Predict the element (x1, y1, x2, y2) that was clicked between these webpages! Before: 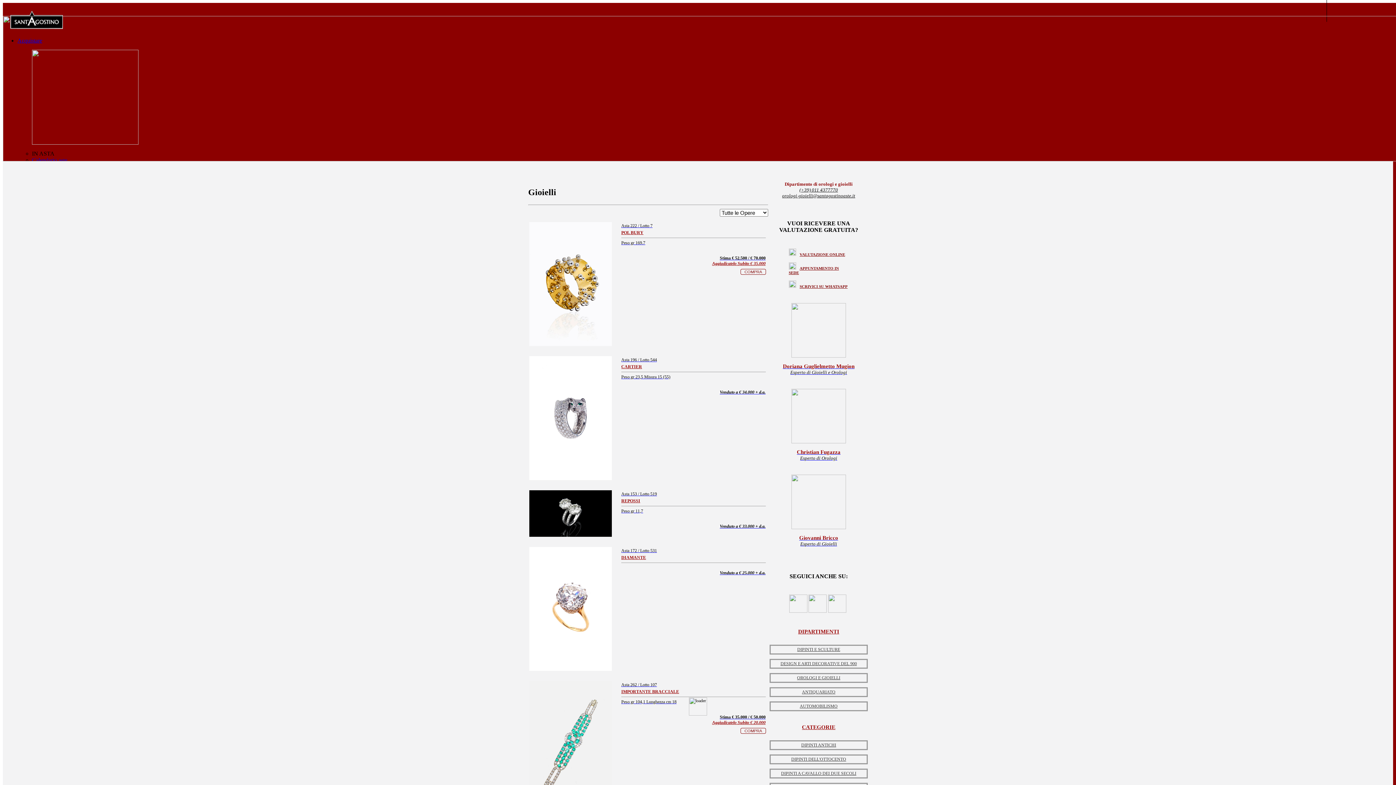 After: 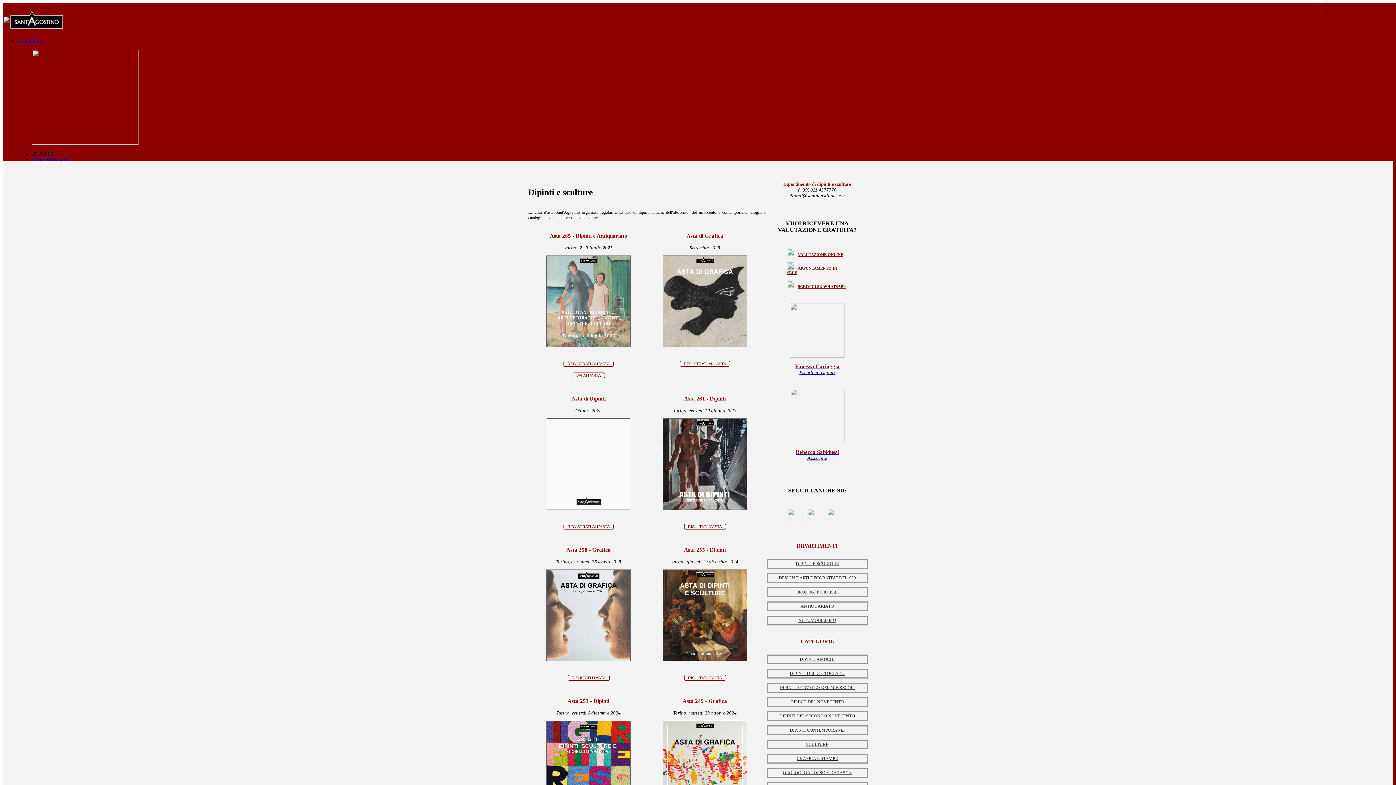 Action: label: DIPINTI E SCULTURE bbox: (797, 647, 840, 652)